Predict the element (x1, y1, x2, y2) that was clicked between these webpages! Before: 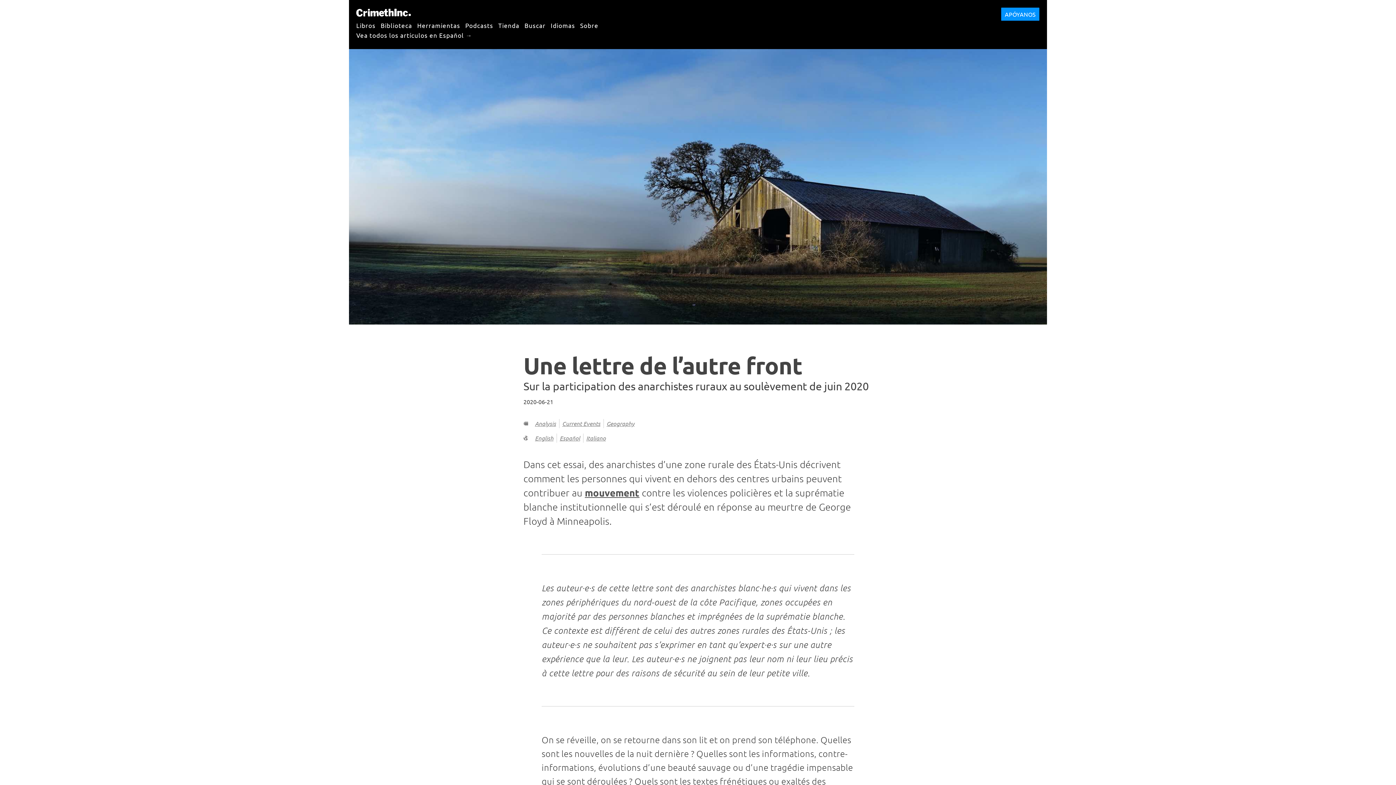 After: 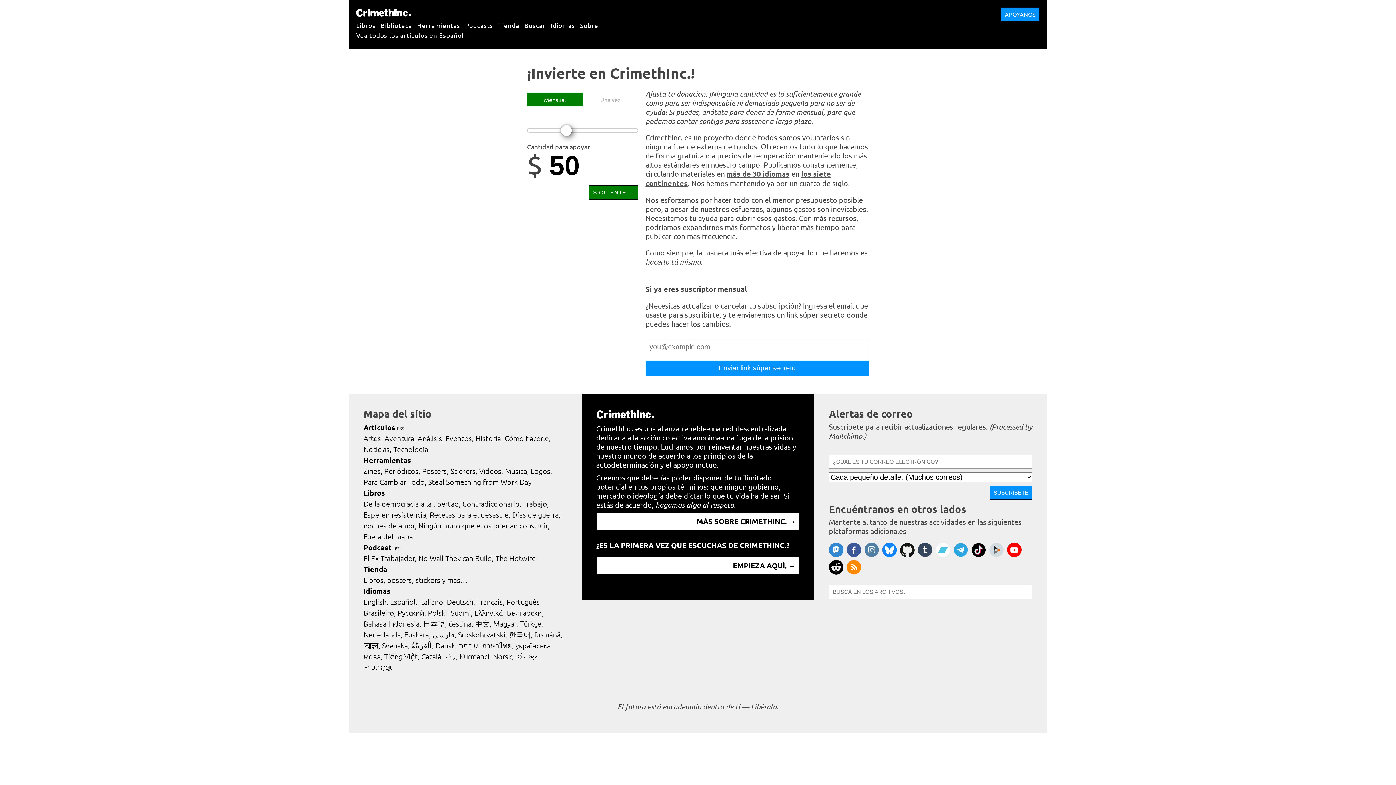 Action: bbox: (1001, 7, 1040, 21) label: APÓYANOS